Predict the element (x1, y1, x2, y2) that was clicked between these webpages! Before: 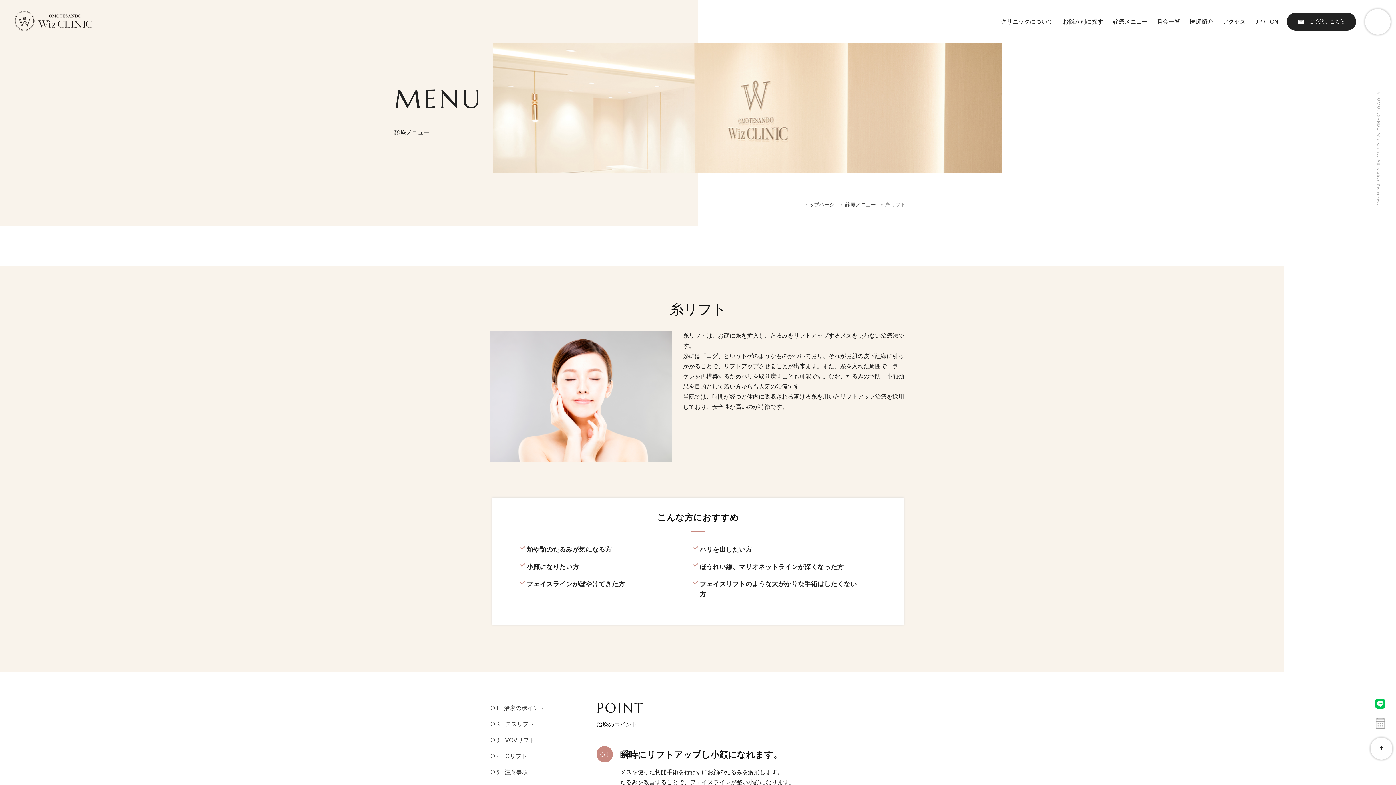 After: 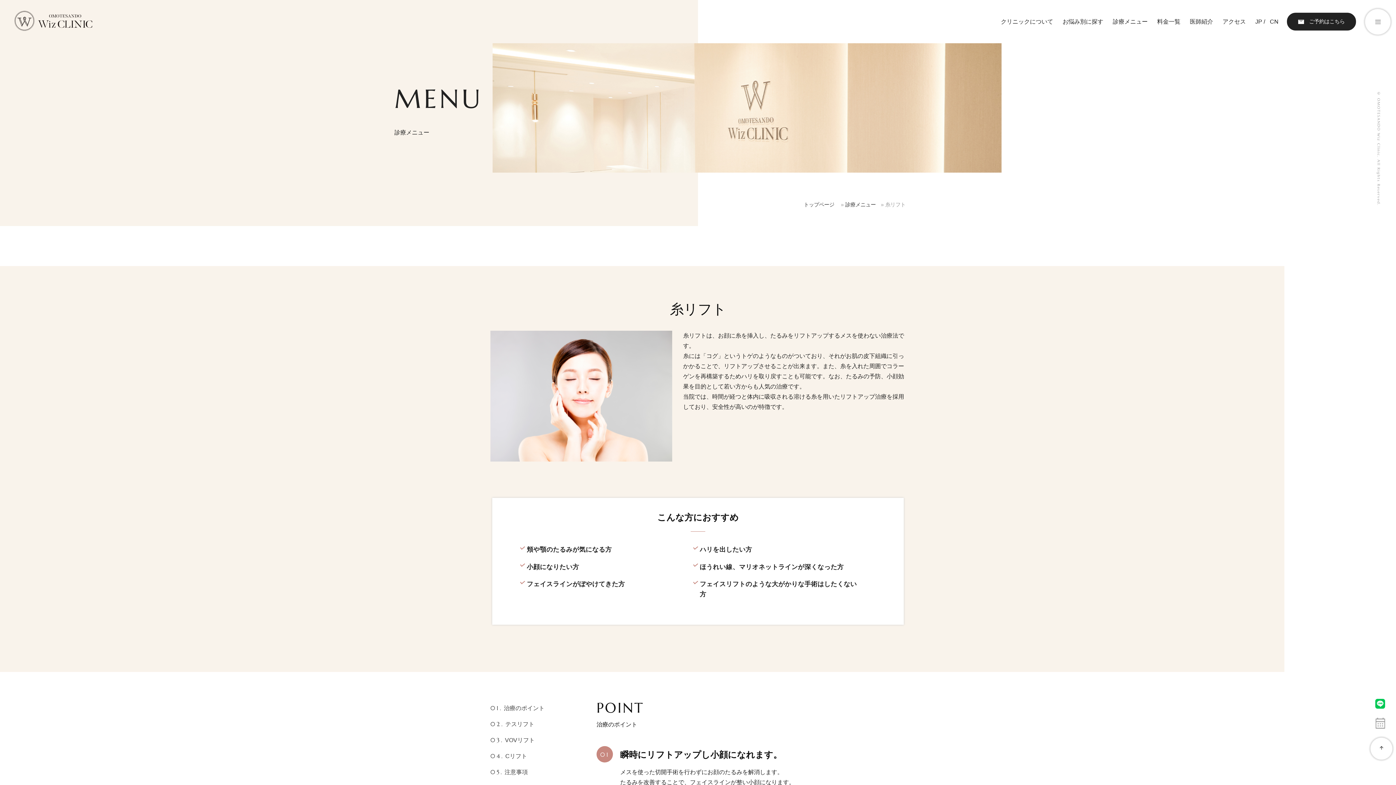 Action: bbox: (1375, 700, 1385, 706)